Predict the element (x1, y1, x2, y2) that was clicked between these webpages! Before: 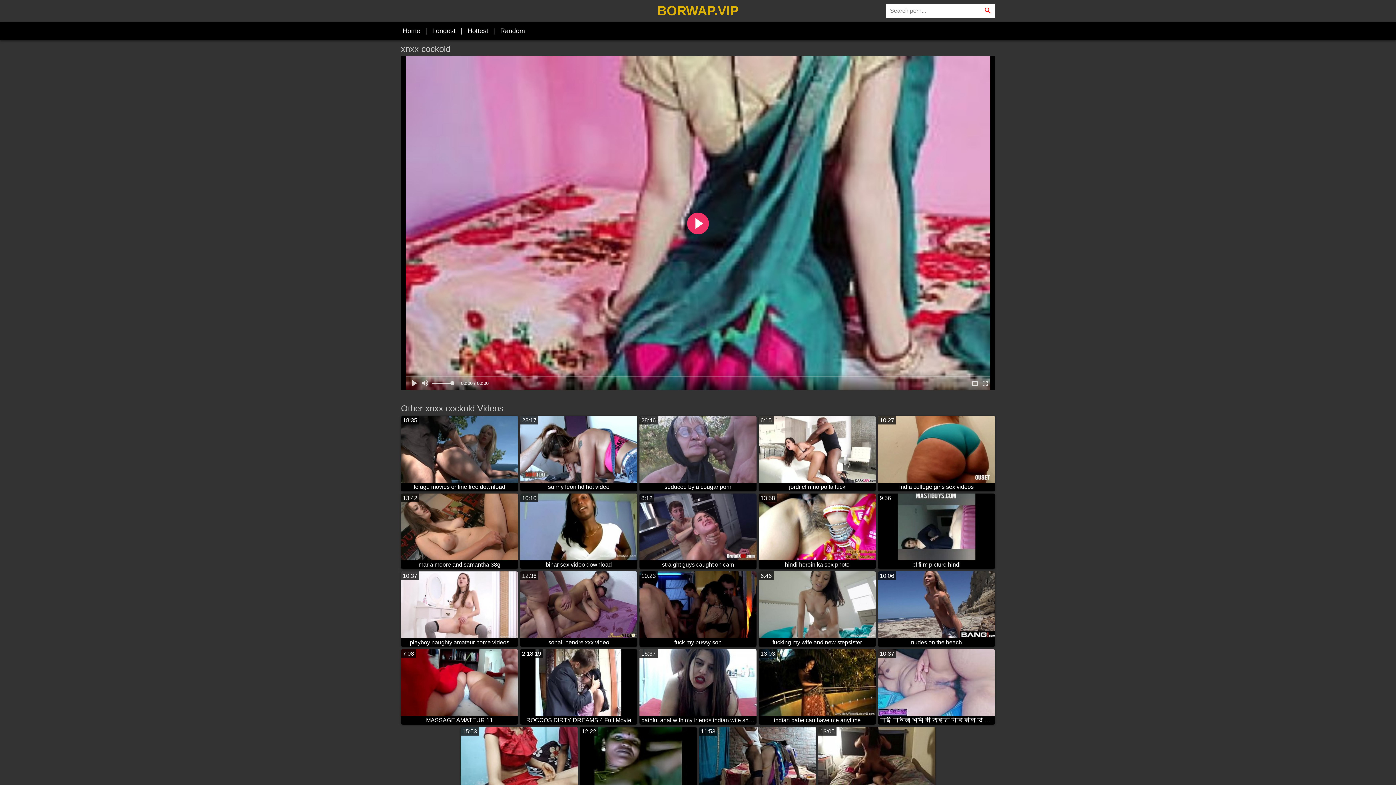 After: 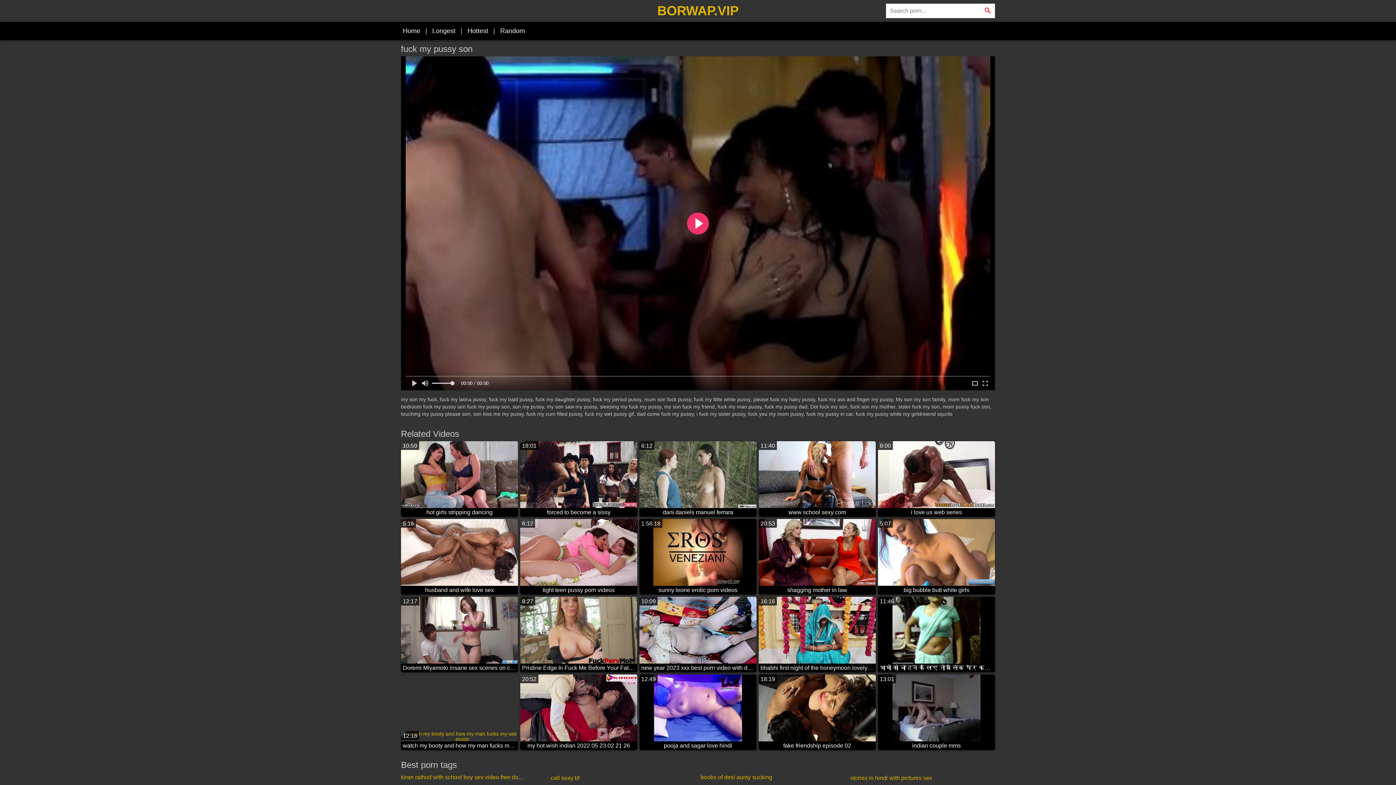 Action: label: 10:23
fuck my pussy son bbox: (639, 571, 756, 647)